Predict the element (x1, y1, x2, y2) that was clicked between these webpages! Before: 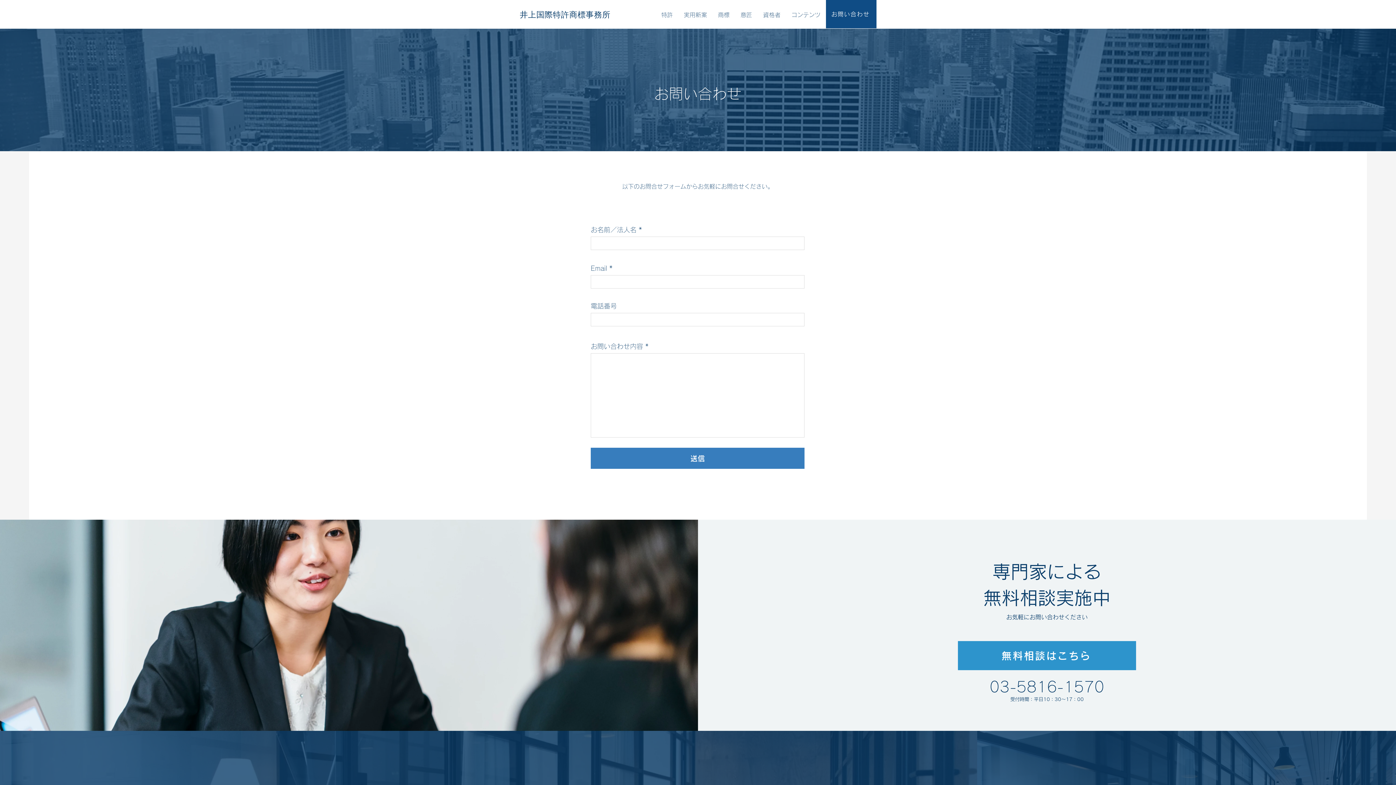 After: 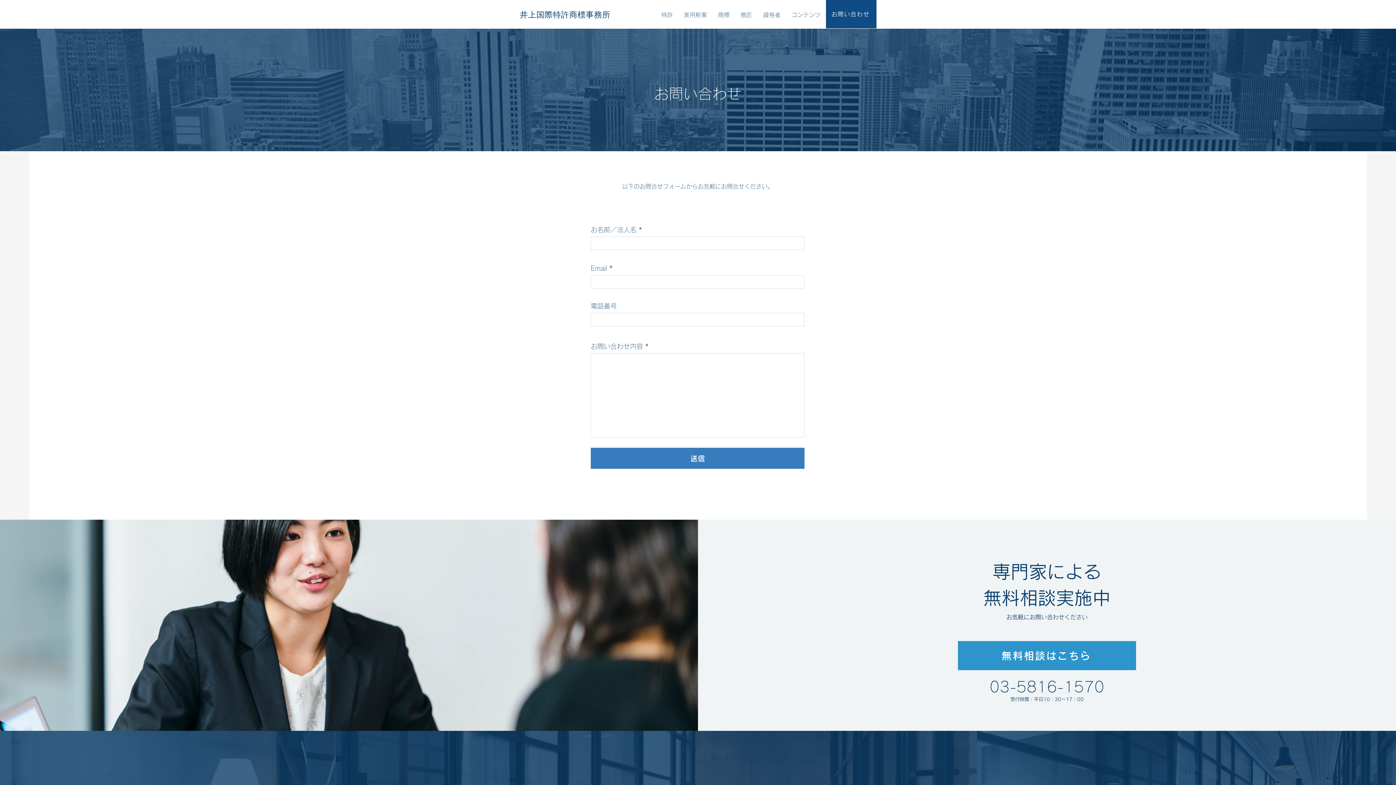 Action: label: お問い合わせ bbox: (826, 0, 876, 28)